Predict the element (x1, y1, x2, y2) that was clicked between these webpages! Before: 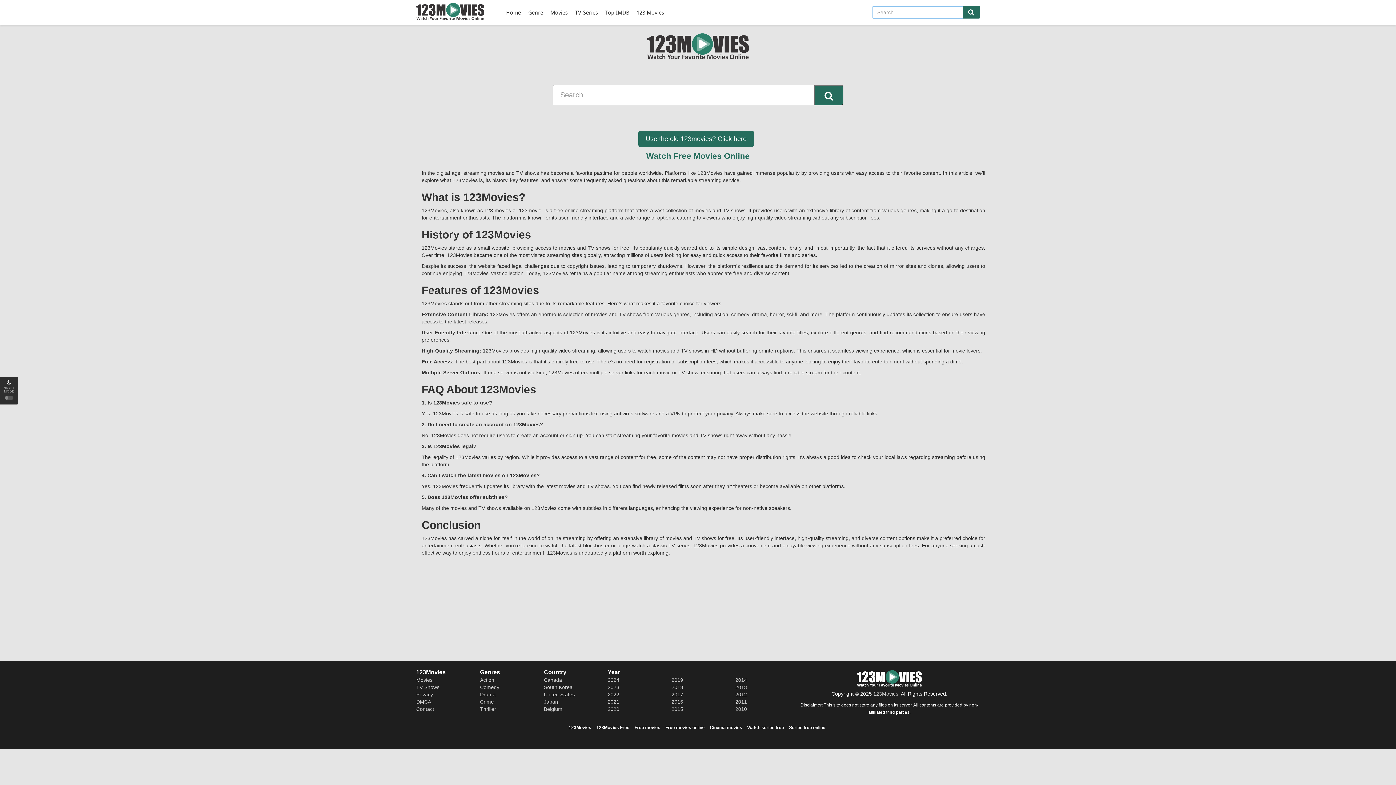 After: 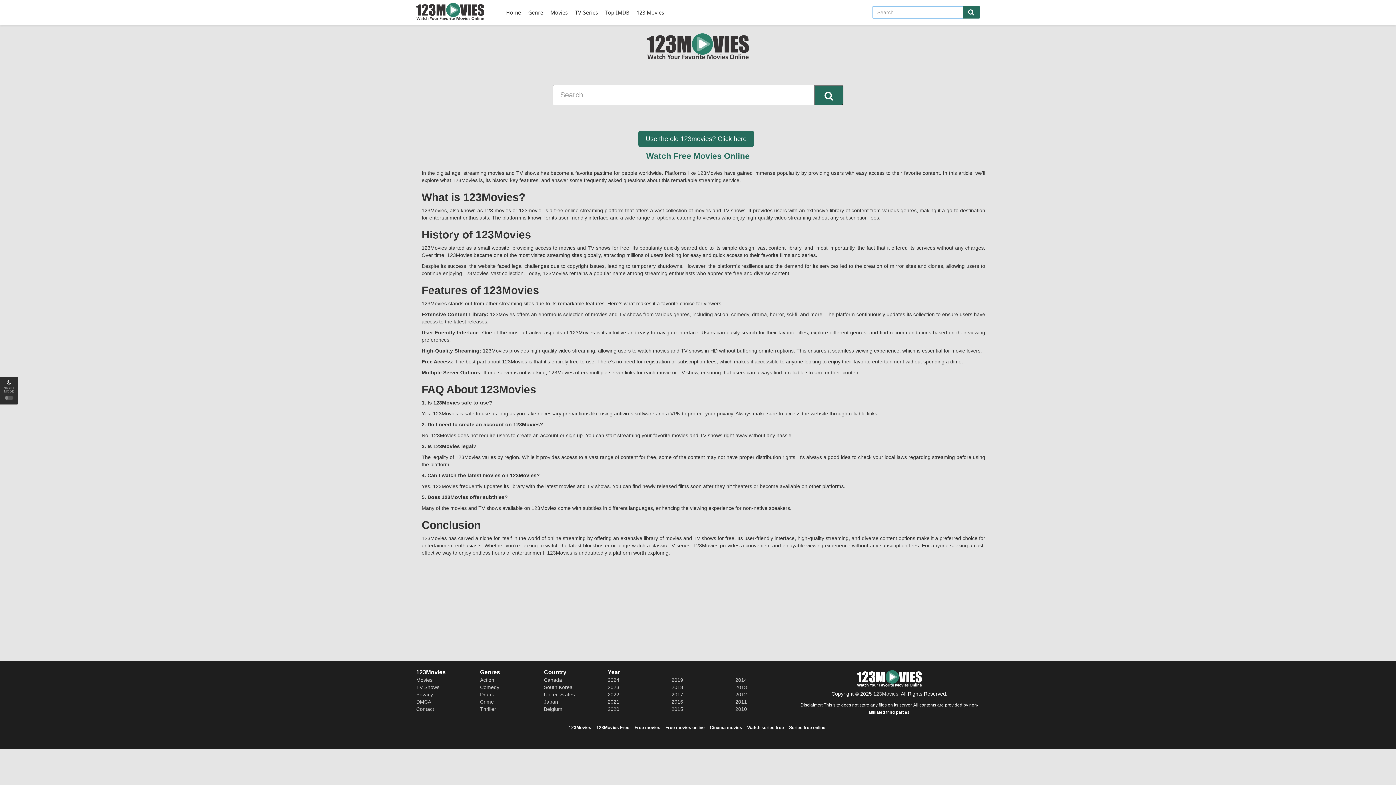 Action: bbox: (962, 6, 980, 18)